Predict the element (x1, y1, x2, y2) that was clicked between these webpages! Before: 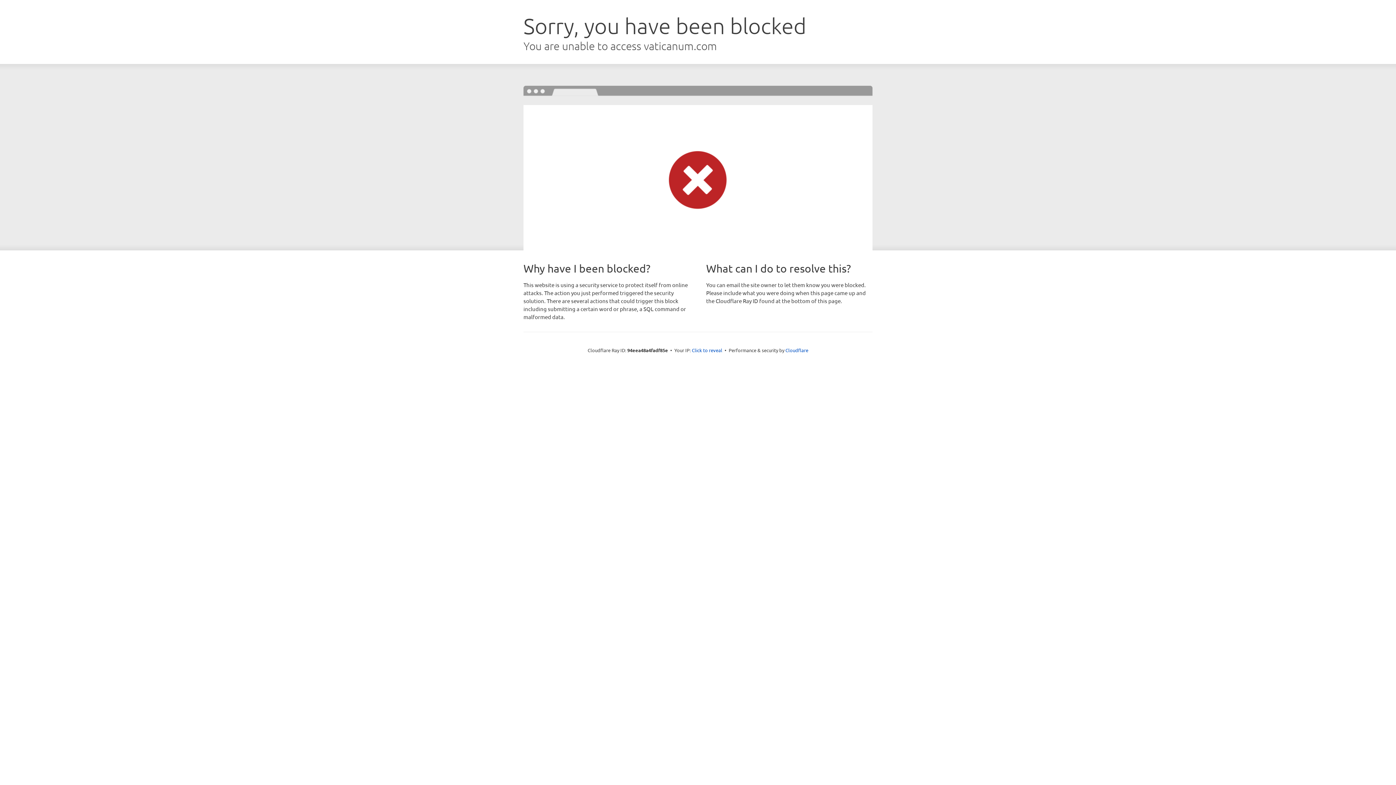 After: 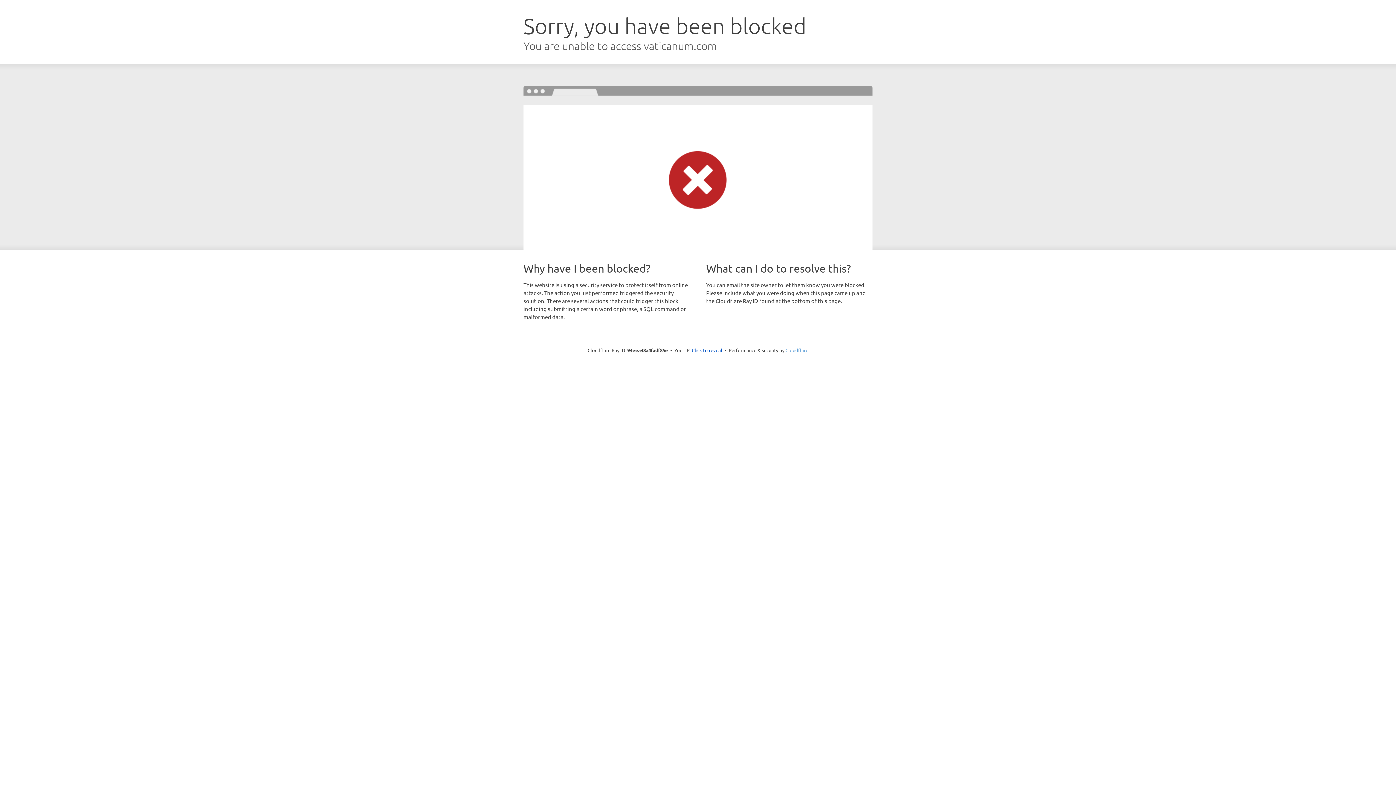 Action: bbox: (785, 347, 808, 353) label: Cloudflare